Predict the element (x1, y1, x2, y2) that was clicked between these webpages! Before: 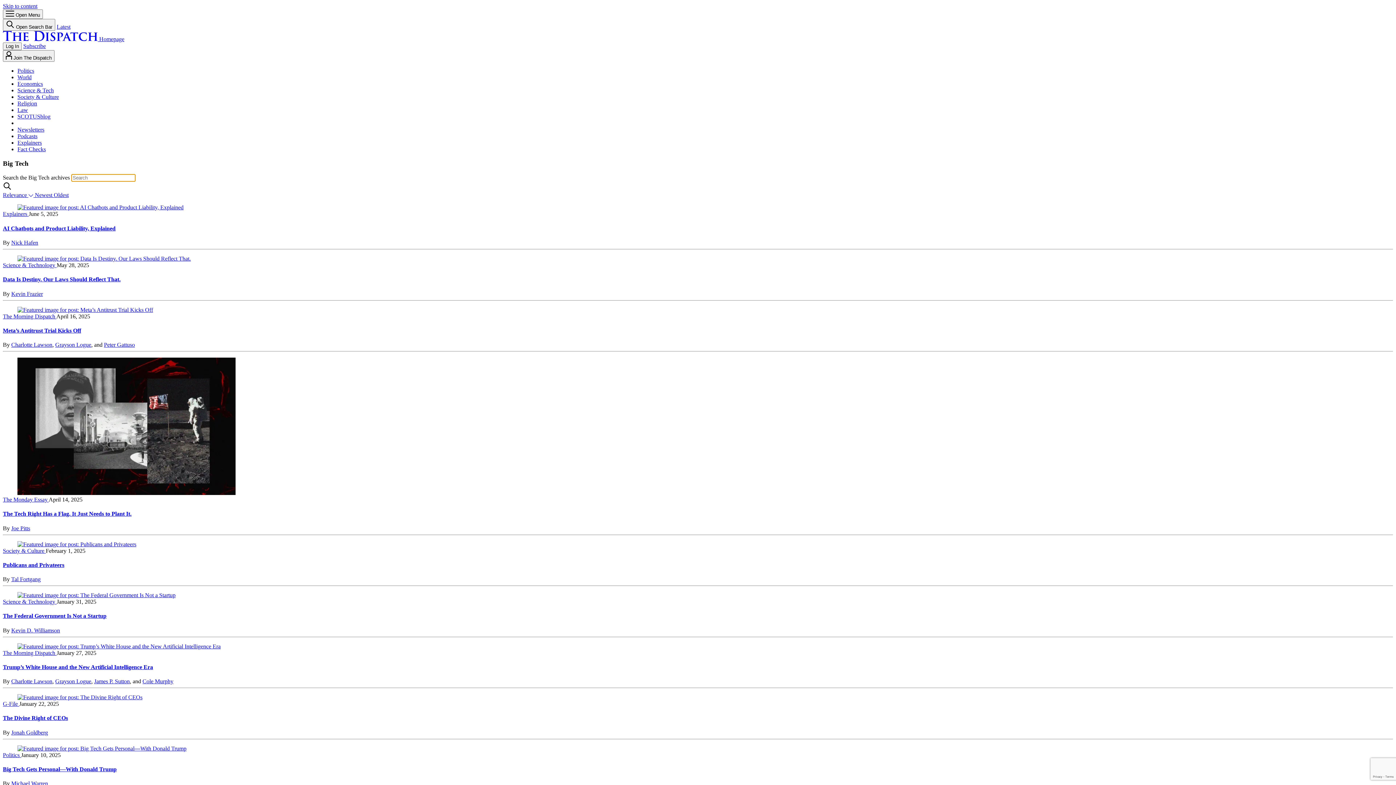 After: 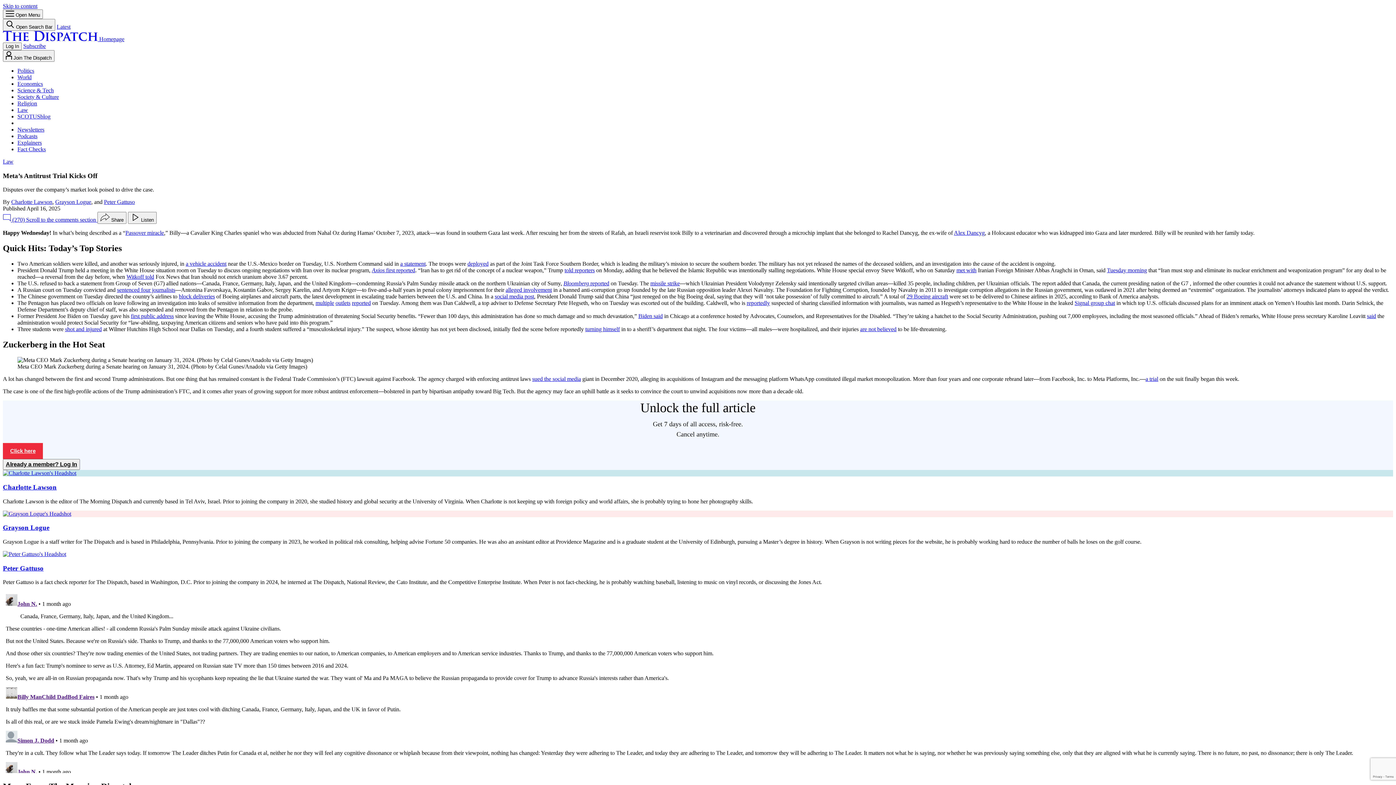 Action: bbox: (2, 327, 81, 333) label: Meta’s Antitrust Trial Kicks Off